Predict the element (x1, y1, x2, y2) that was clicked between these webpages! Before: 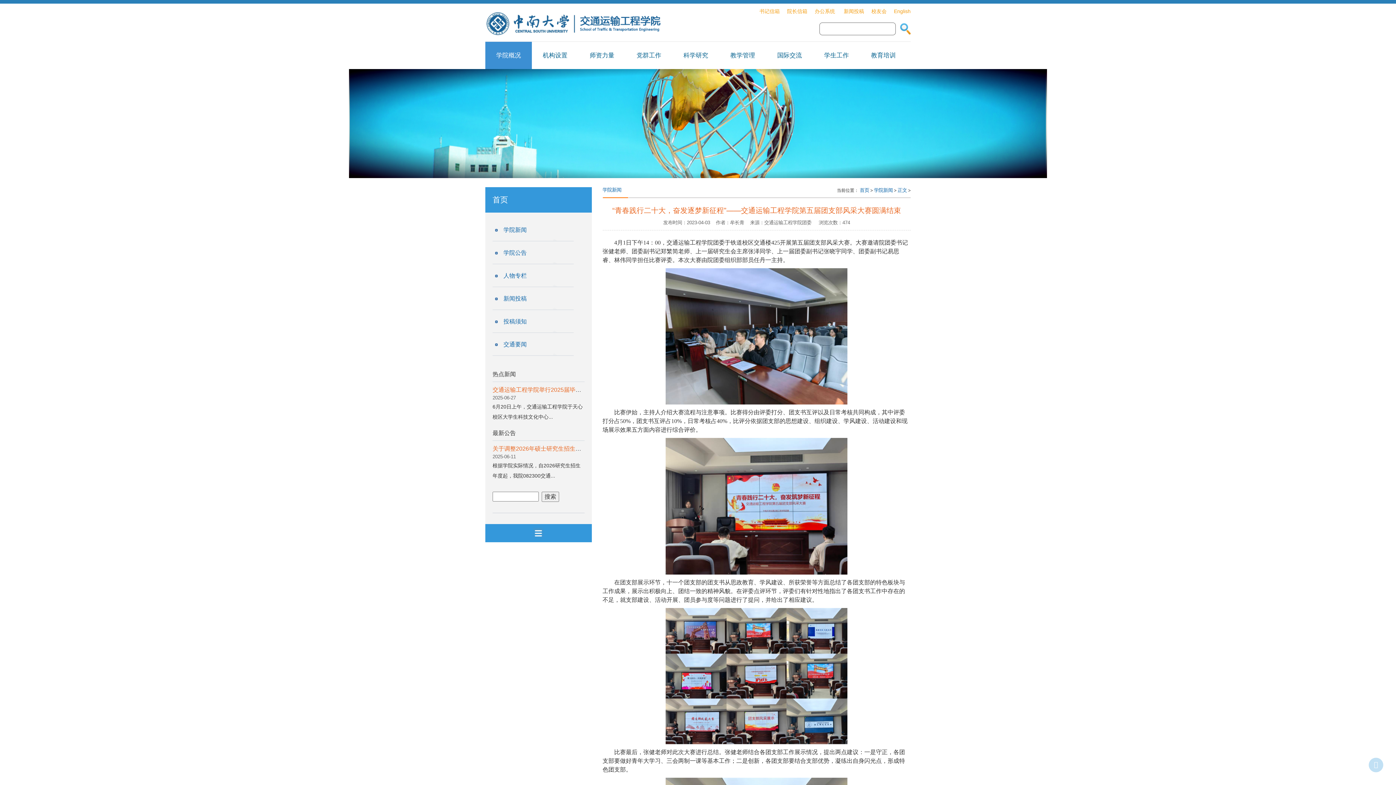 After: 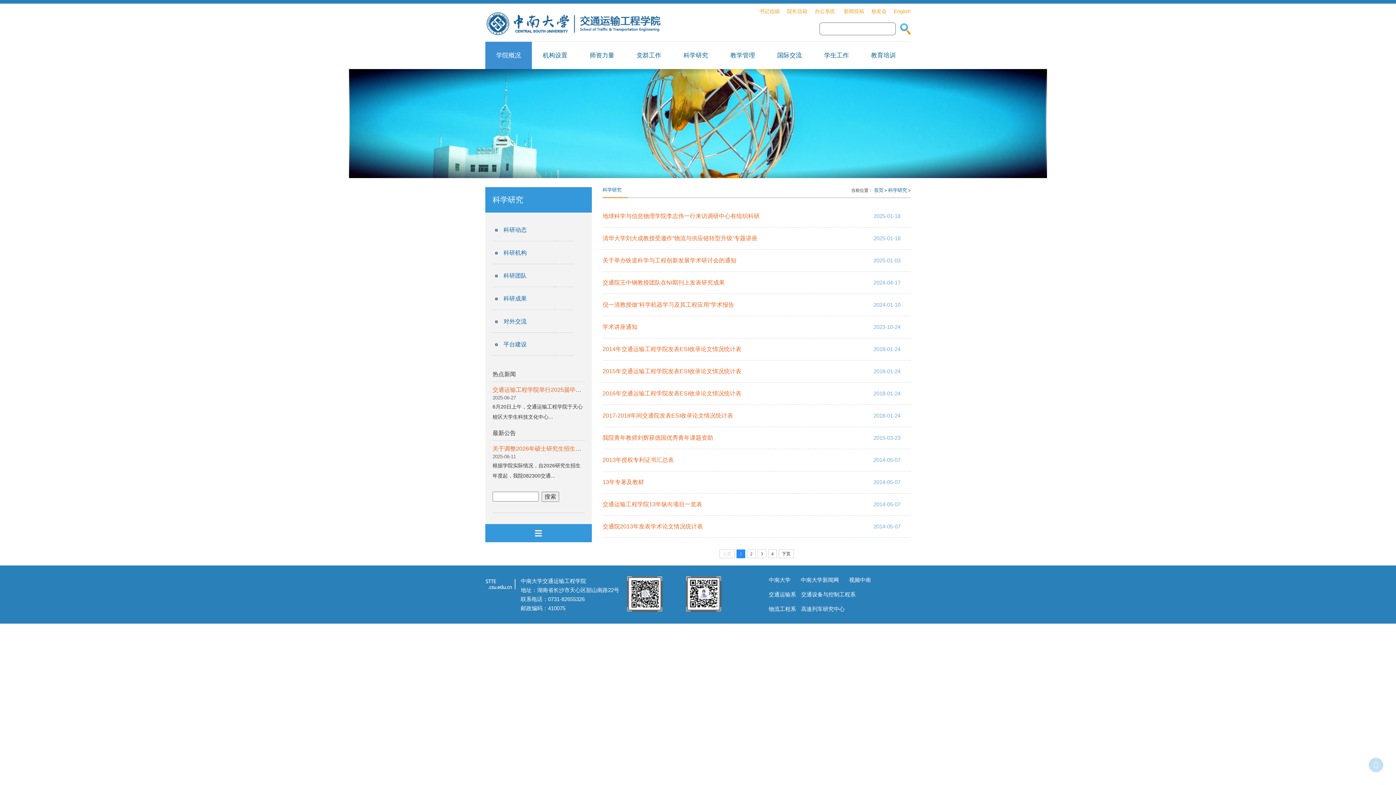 Action: bbox: (672, 41, 719, 69) label:   科学研究  